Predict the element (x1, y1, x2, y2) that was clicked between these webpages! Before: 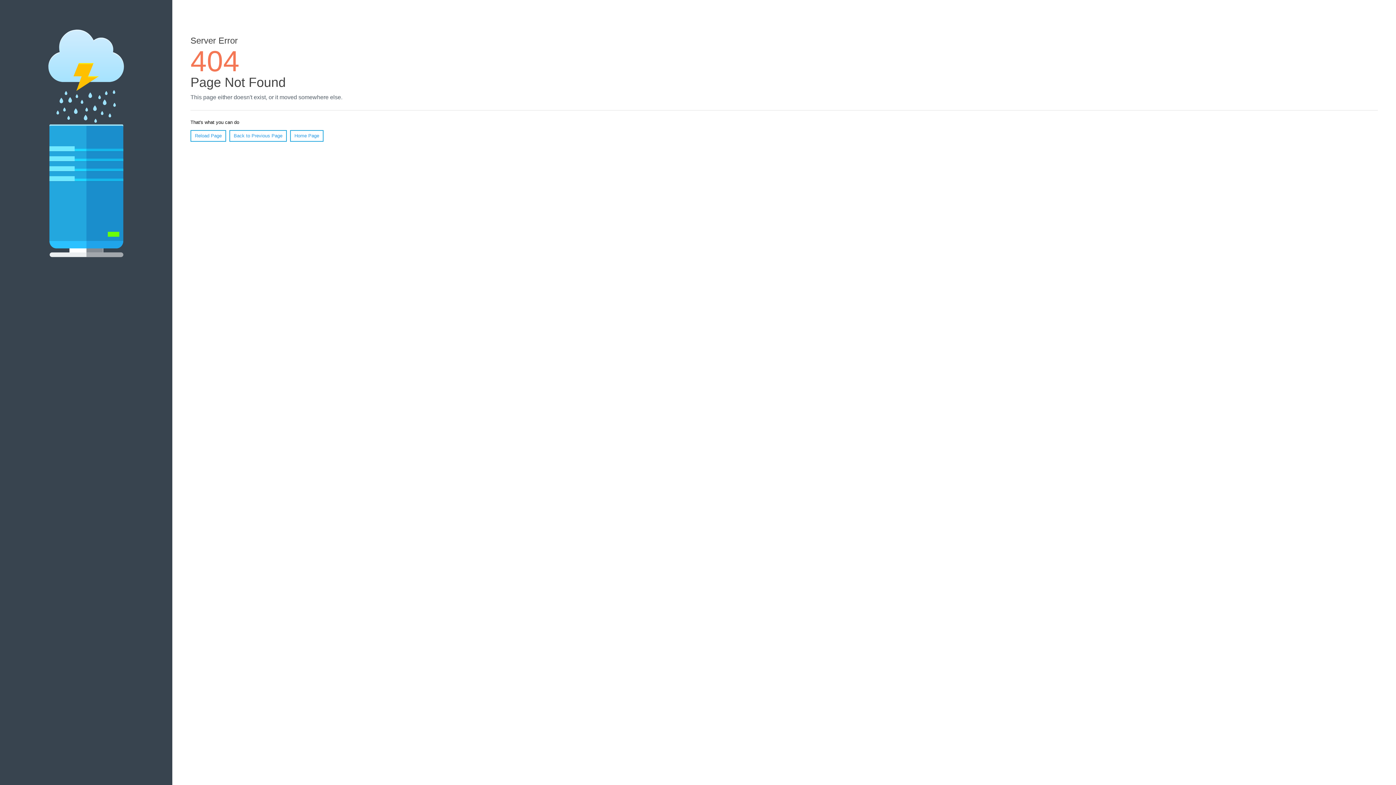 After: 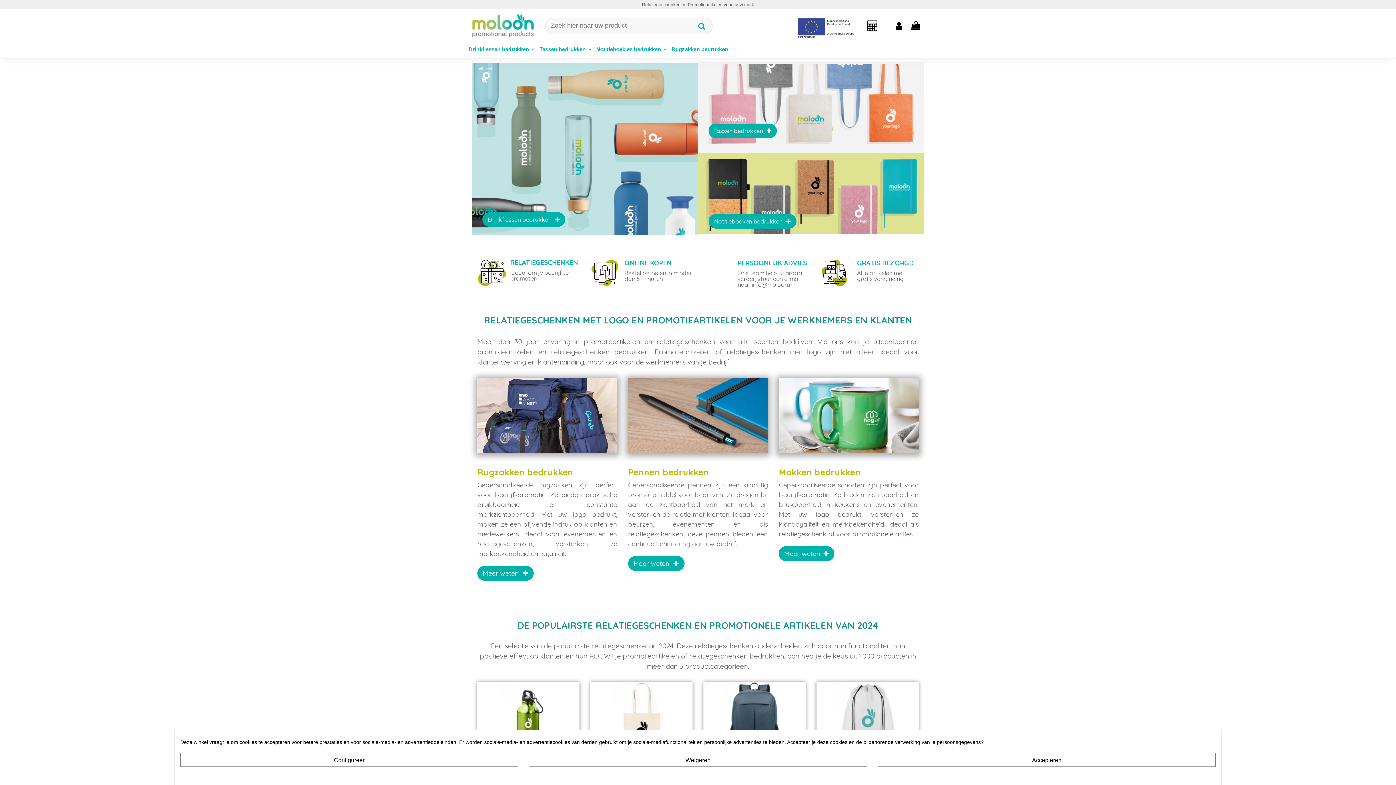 Action: bbox: (290, 130, 323, 141) label: Home Page